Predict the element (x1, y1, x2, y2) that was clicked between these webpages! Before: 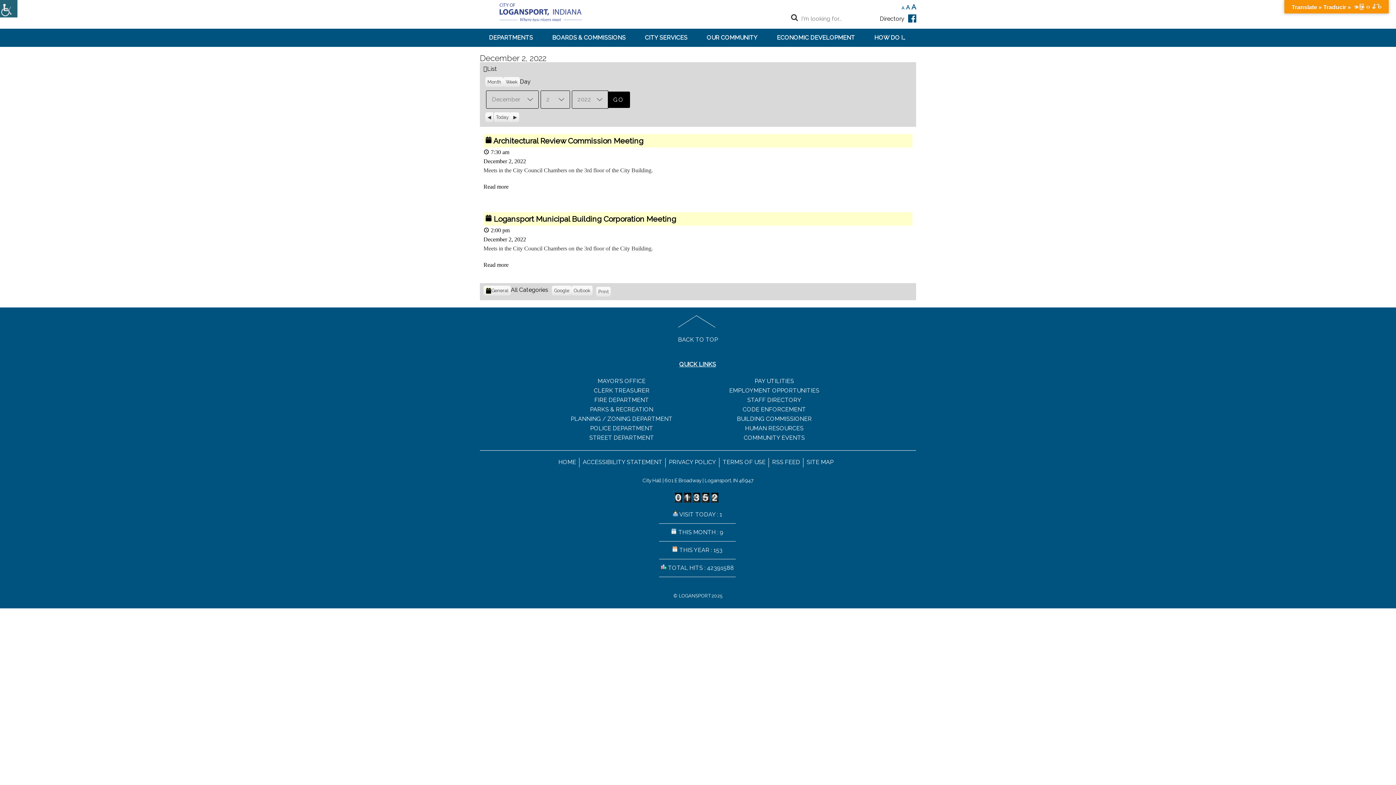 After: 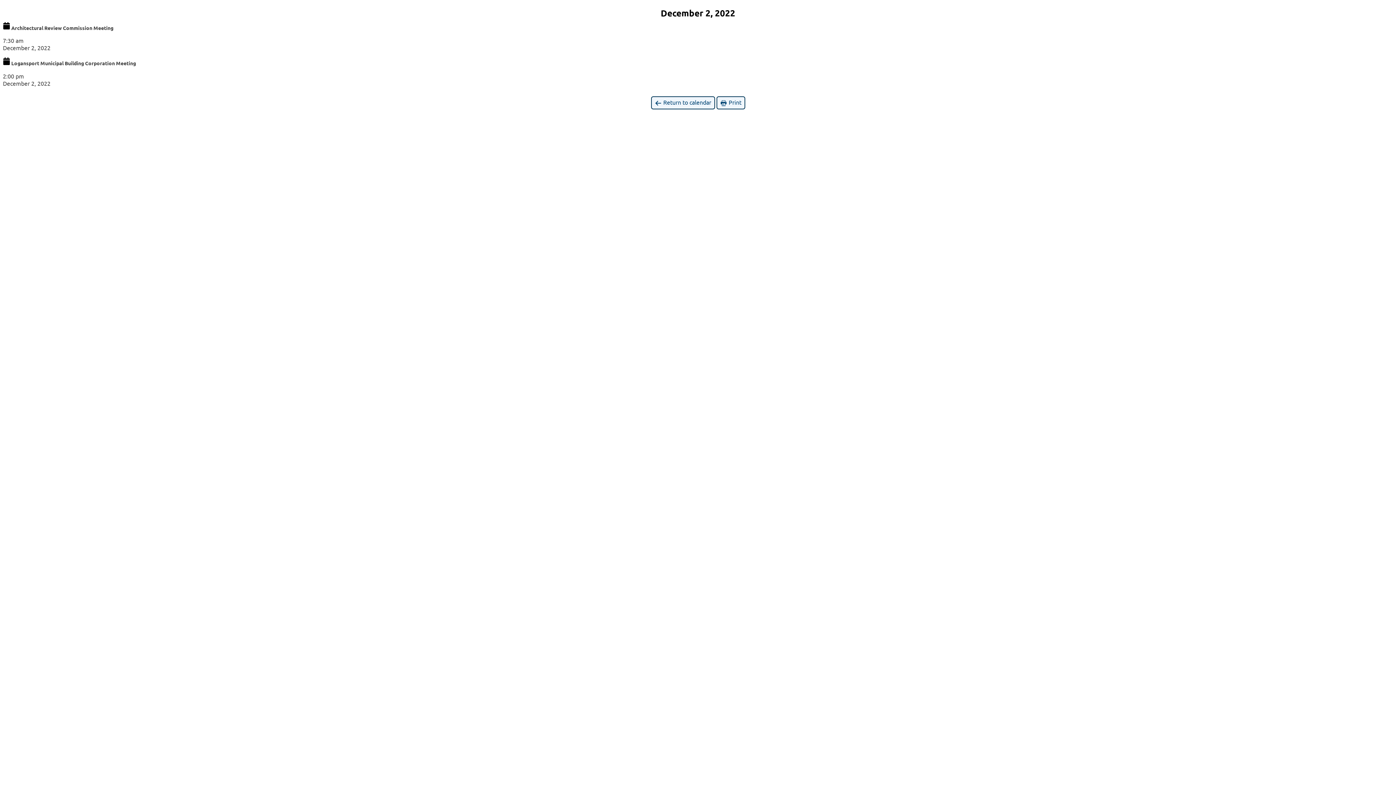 Action: label: Print
View bbox: (596, 286, 610, 296)